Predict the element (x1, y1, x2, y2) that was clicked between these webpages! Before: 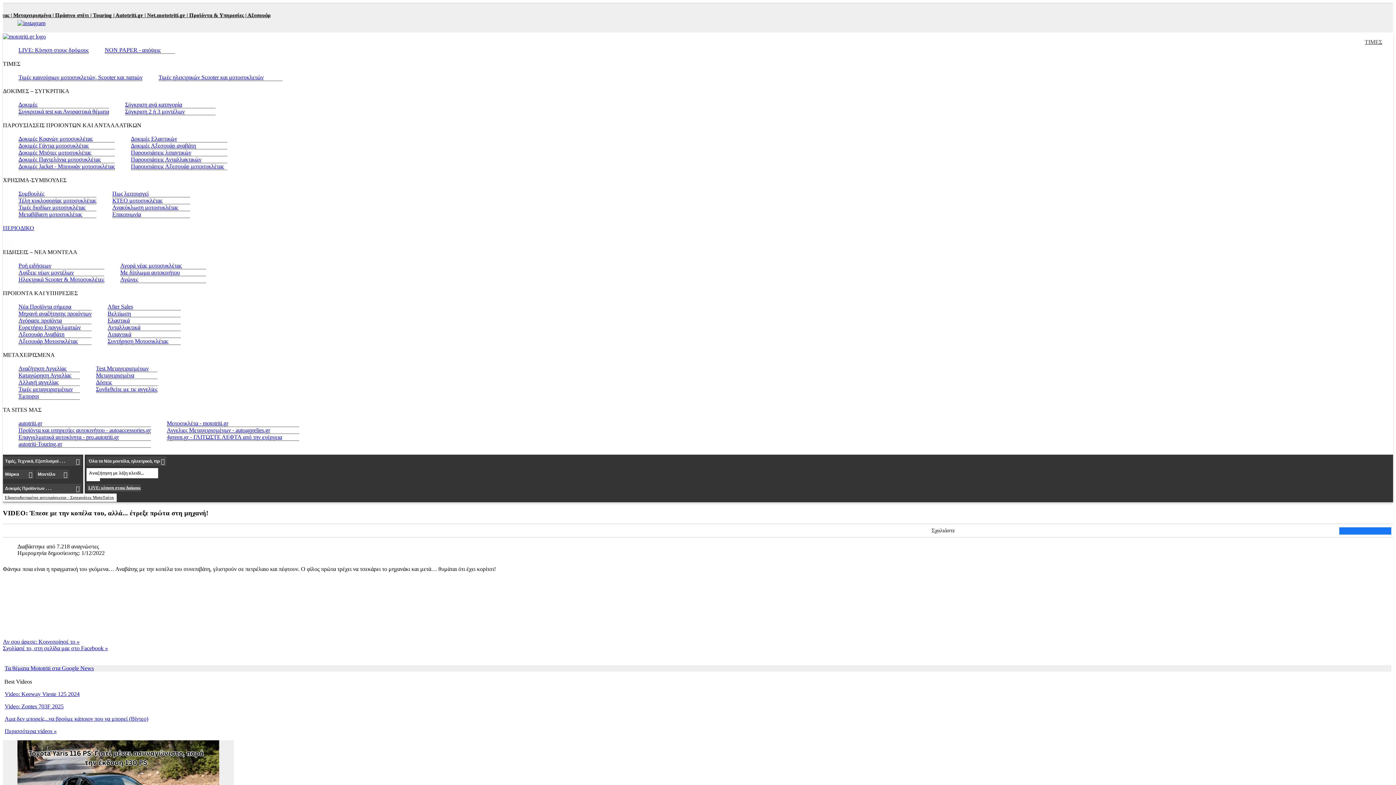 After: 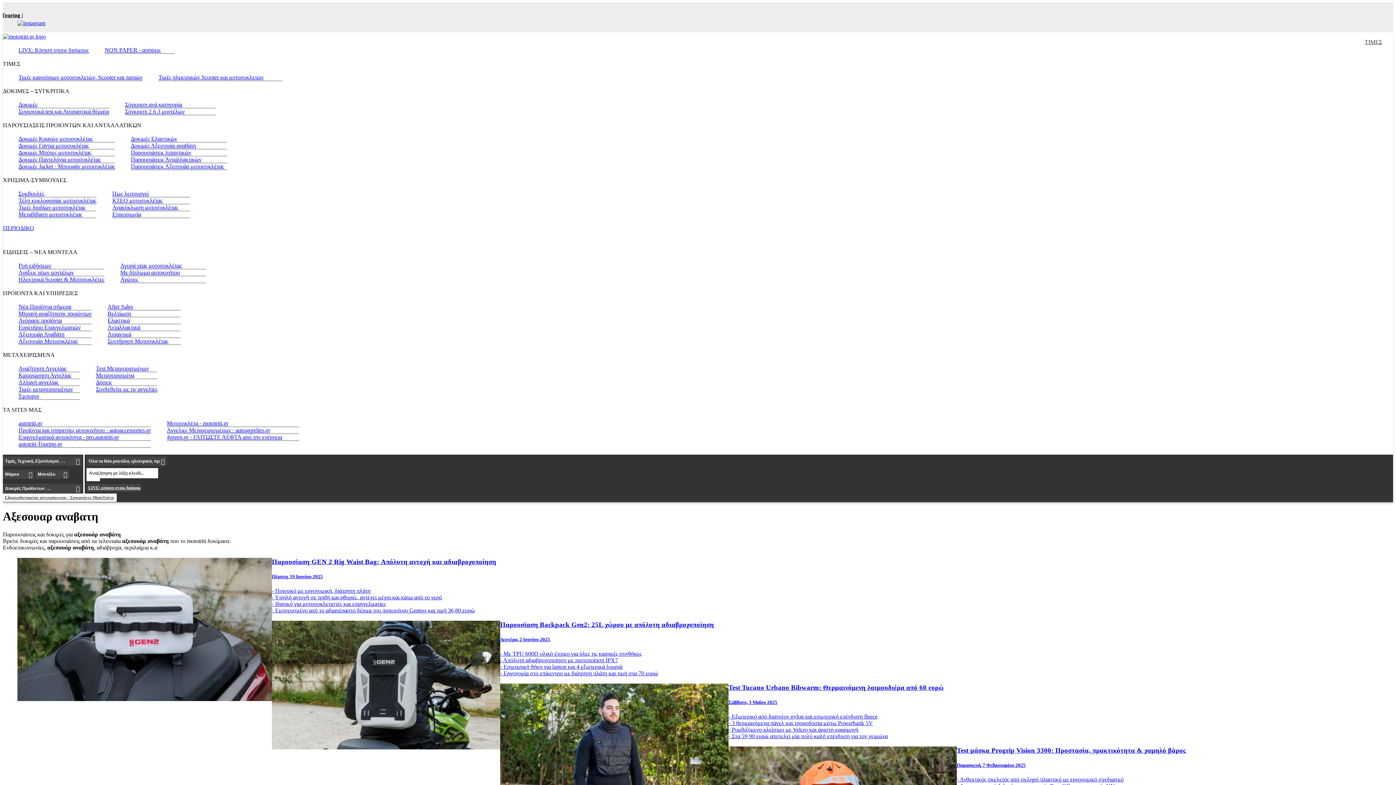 Action: bbox: (130, 142, 196, 148) label: Δοκιμές Αξεσουάρ αναβάτη